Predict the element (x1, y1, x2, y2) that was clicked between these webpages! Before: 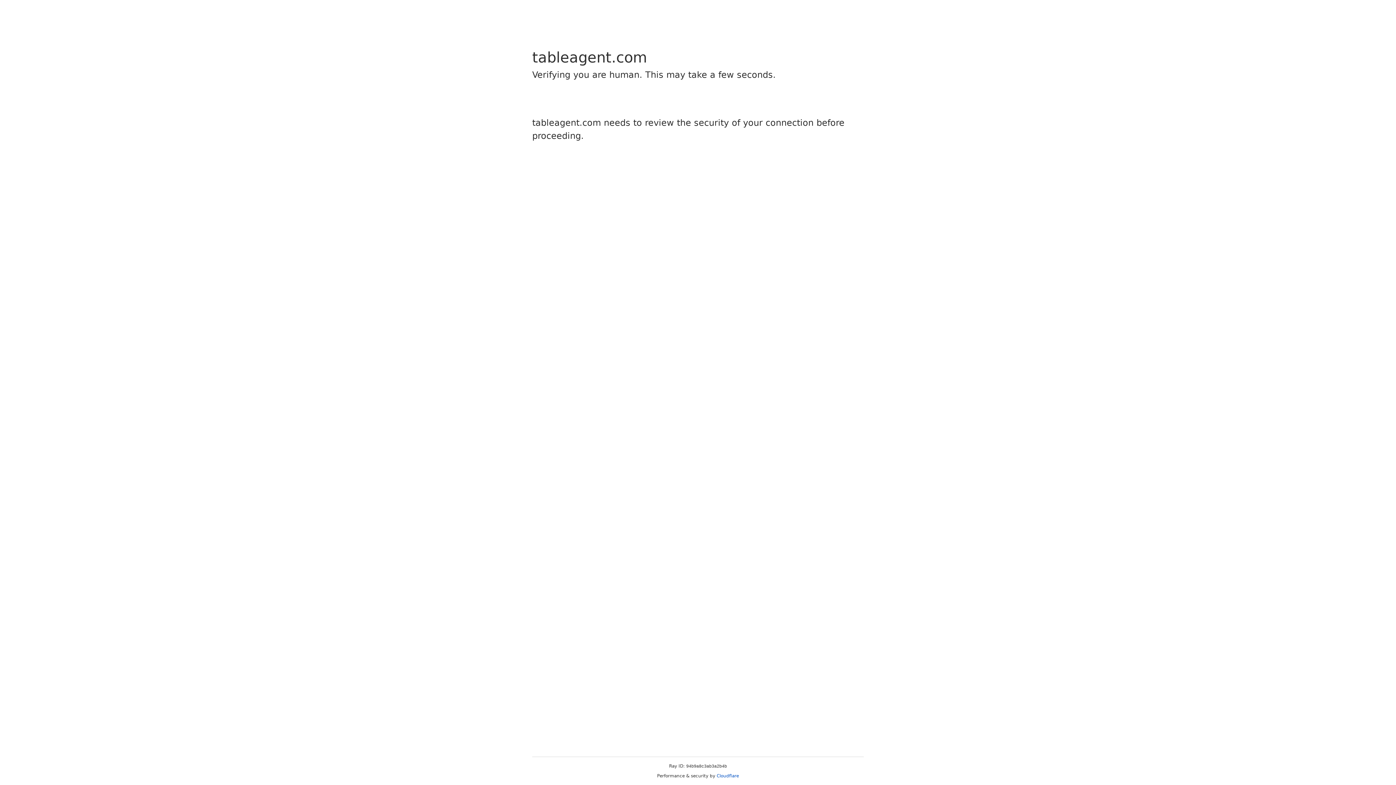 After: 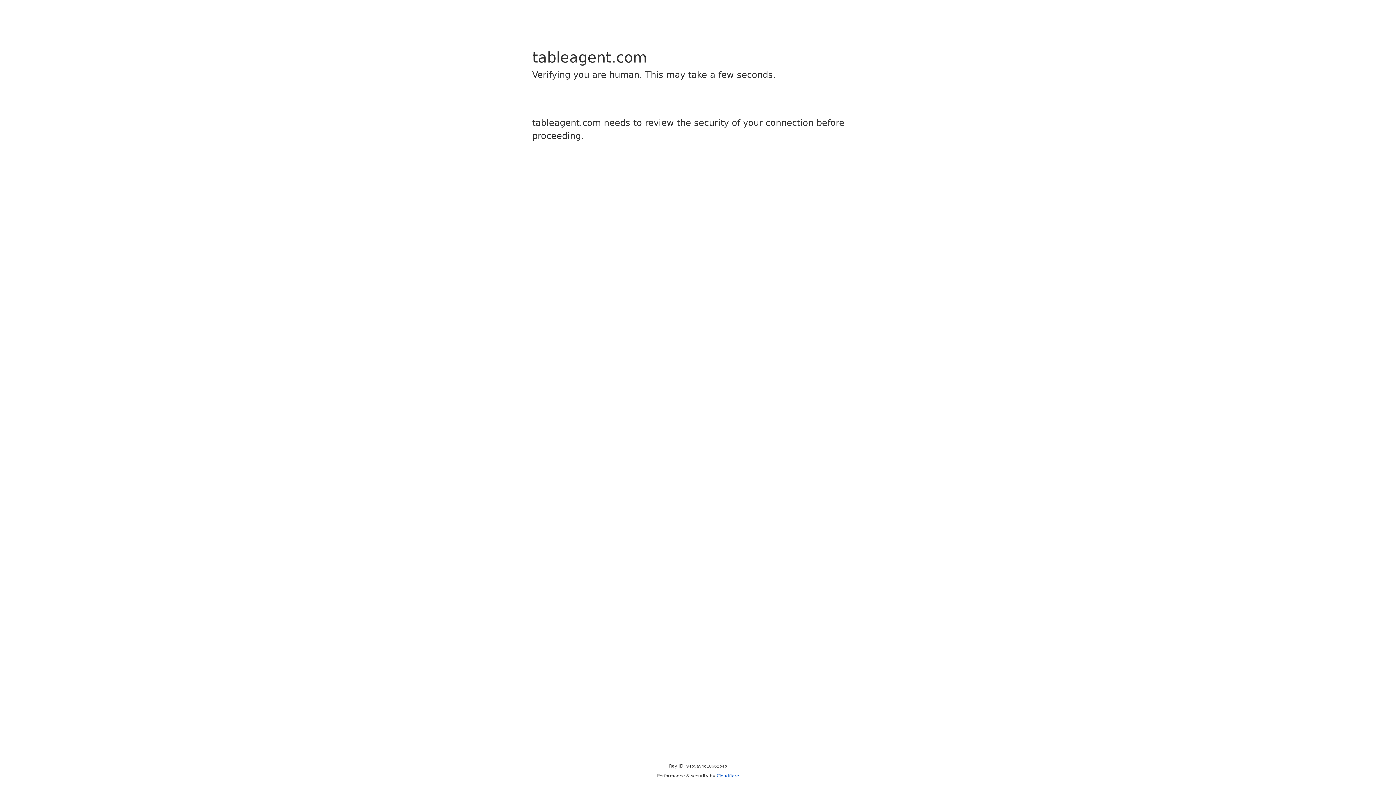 Action: label: Cloudflare bbox: (716, 773, 739, 778)